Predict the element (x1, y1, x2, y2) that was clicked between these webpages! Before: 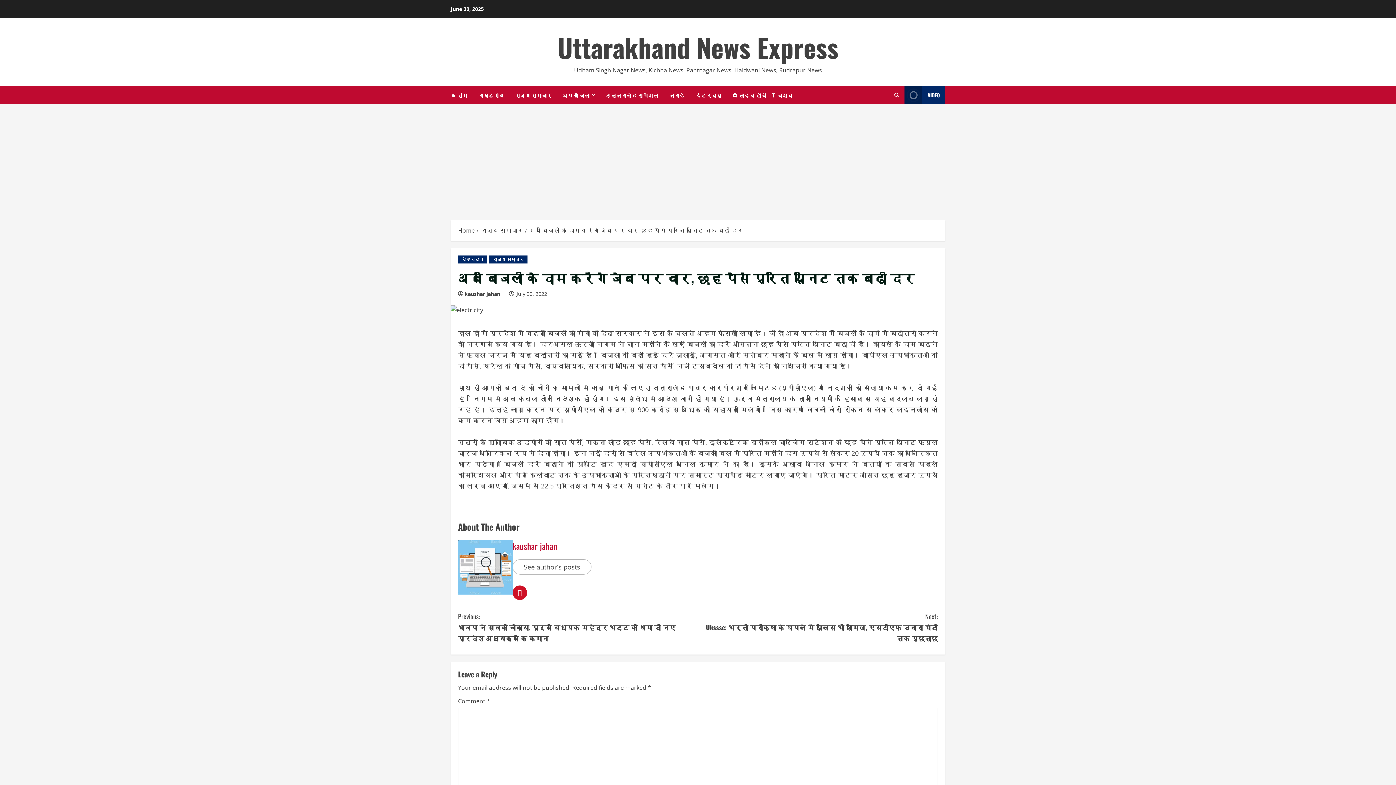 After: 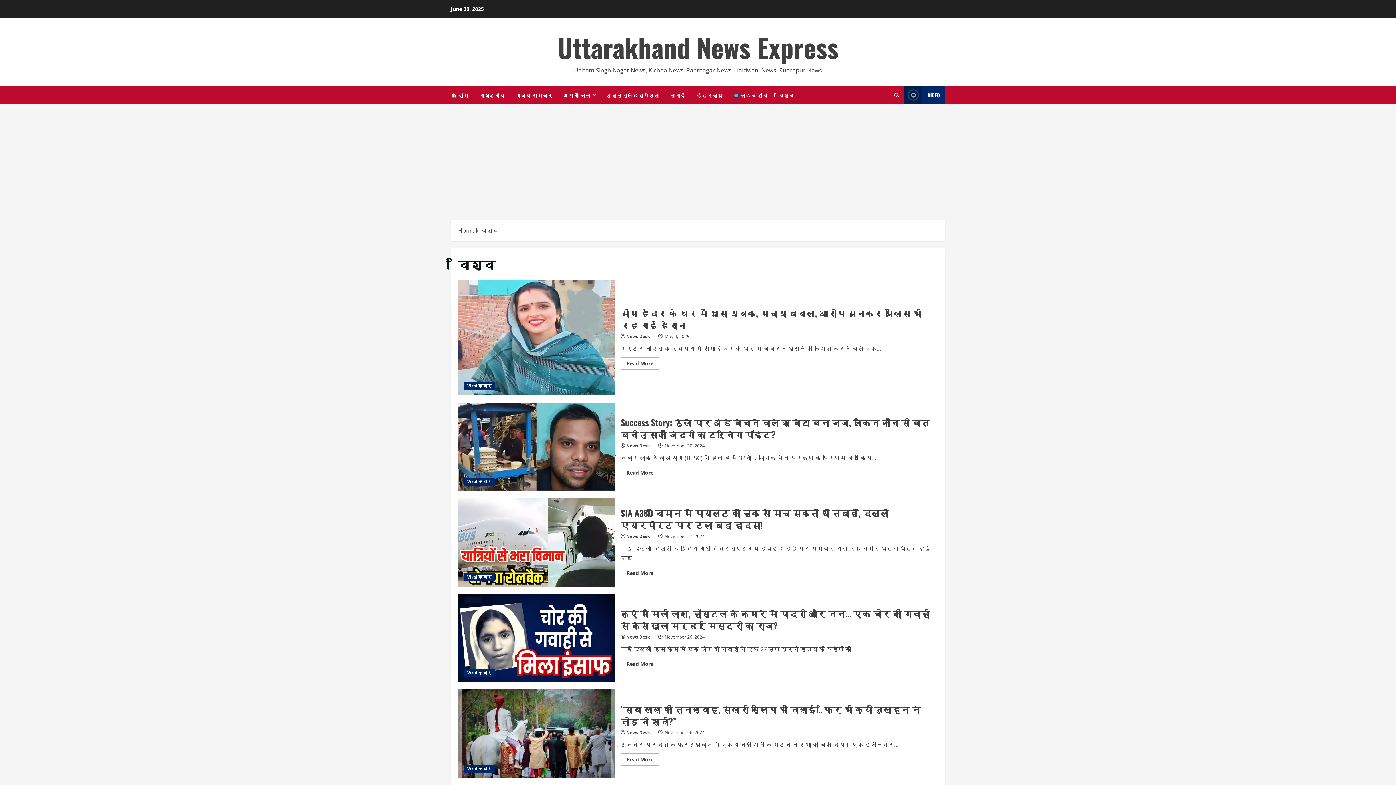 Action: label: विश्व bbox: (772, 86, 792, 104)